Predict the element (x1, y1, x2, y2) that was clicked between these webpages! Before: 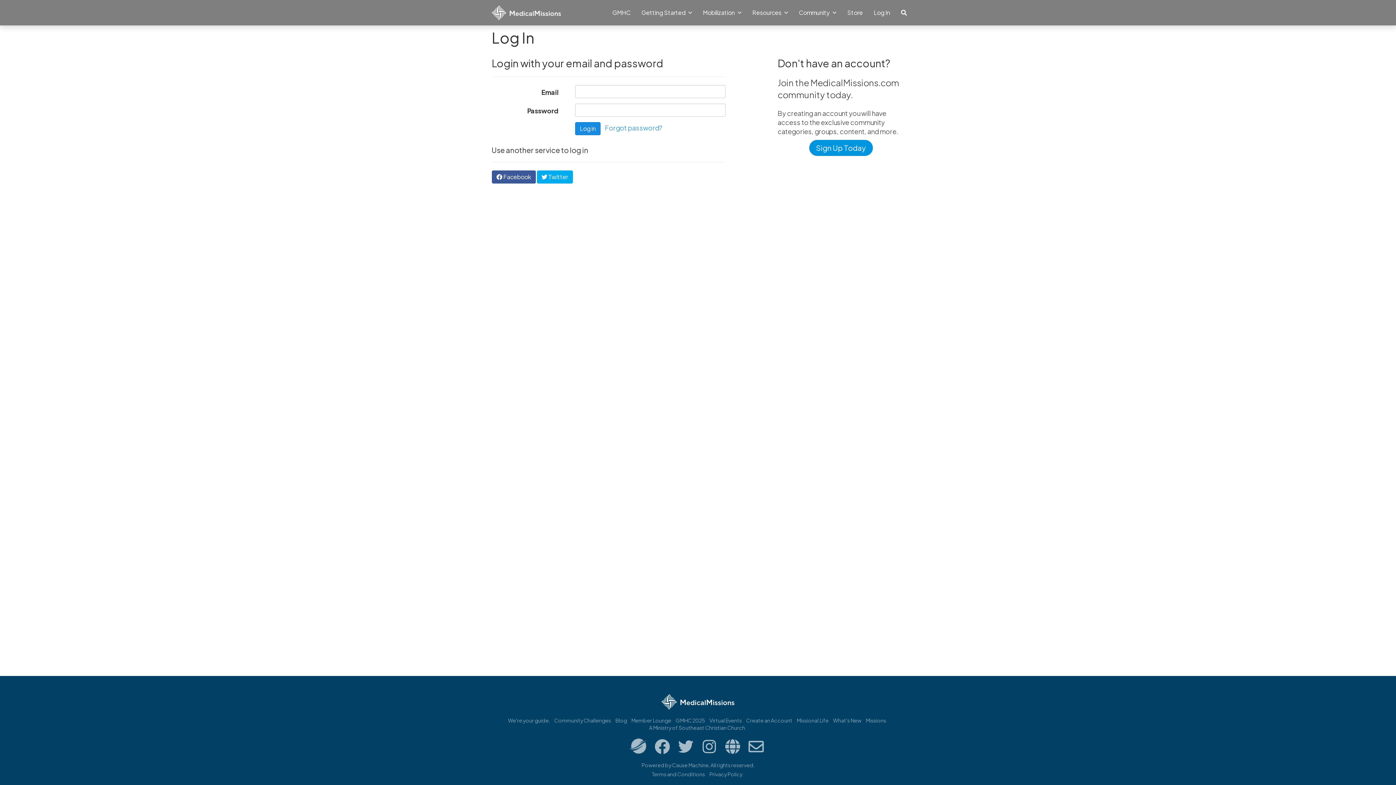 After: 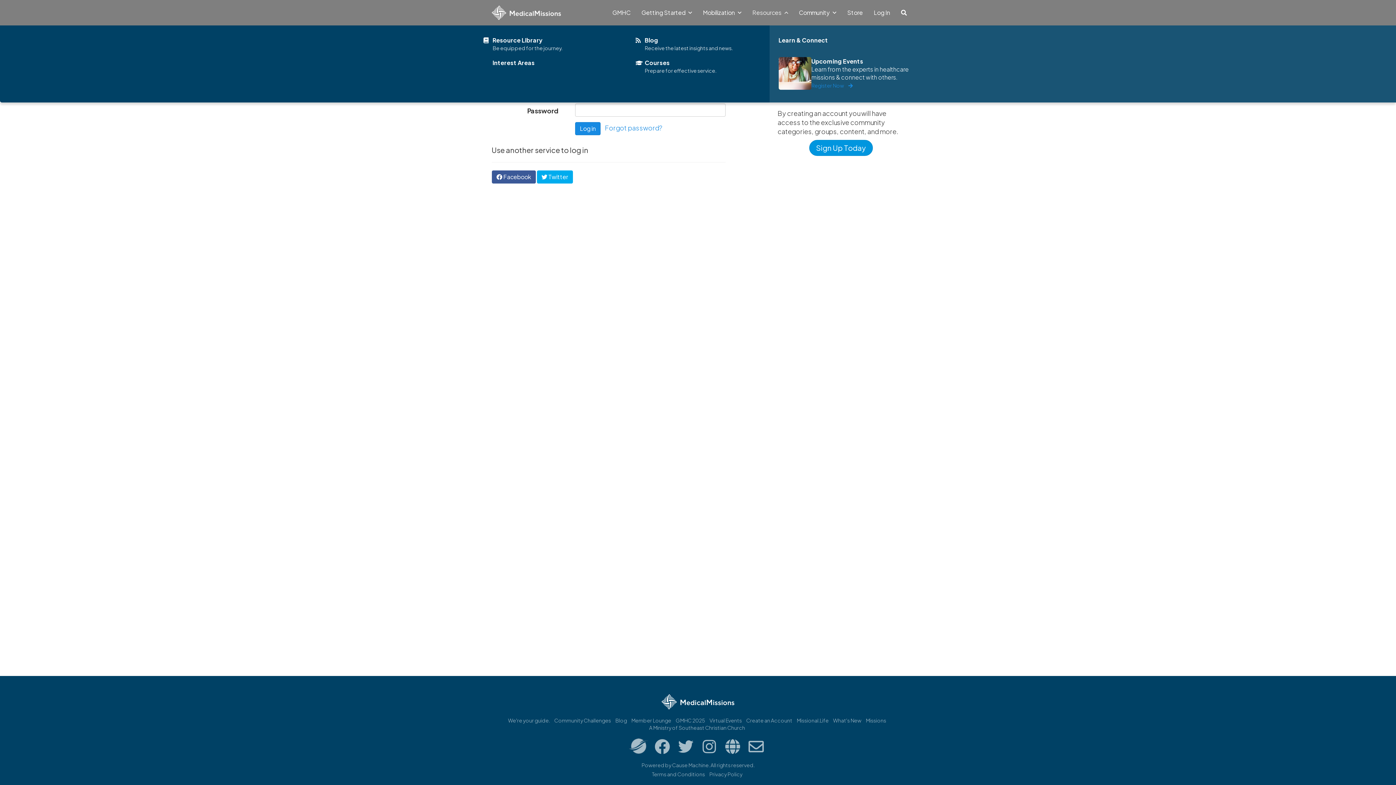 Action: bbox: (747, 0, 793, 25) label: Resources 